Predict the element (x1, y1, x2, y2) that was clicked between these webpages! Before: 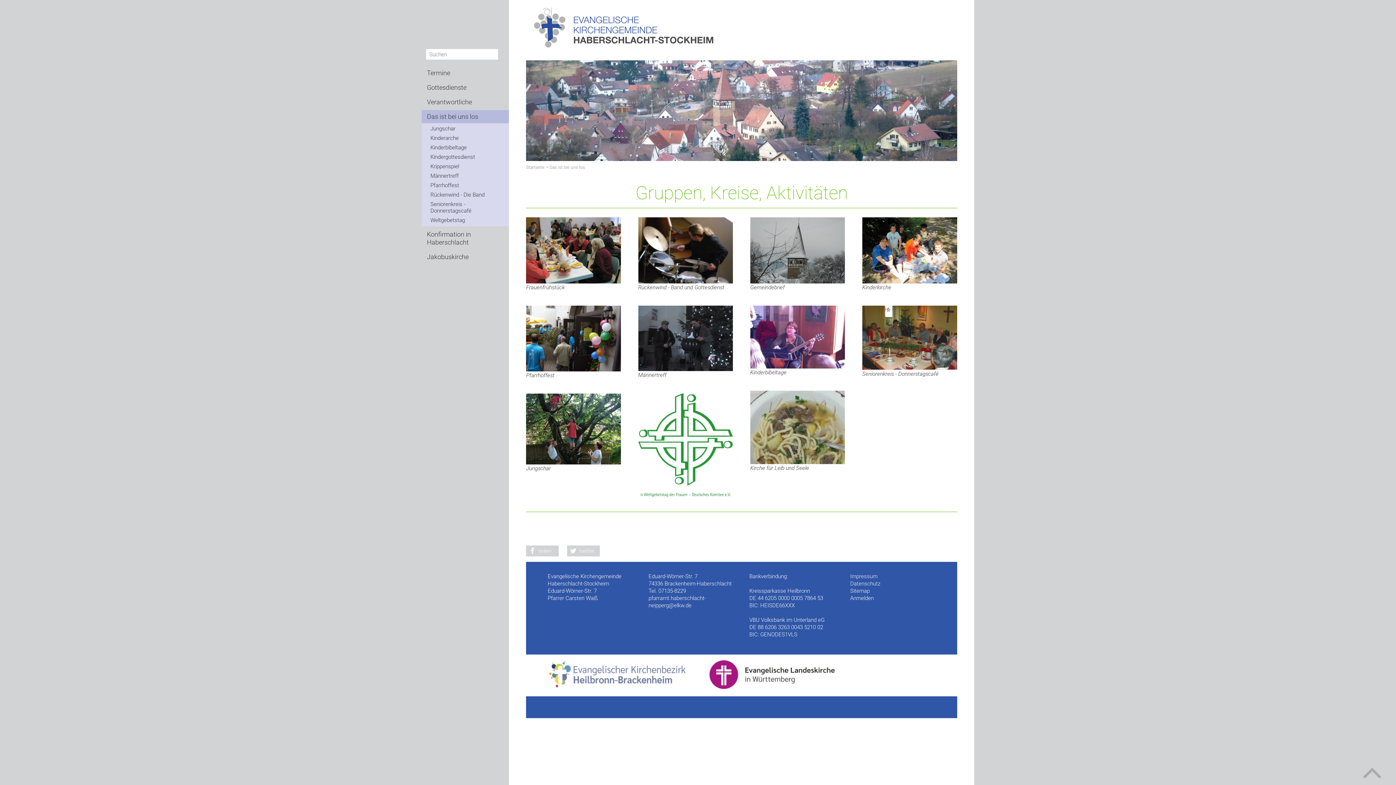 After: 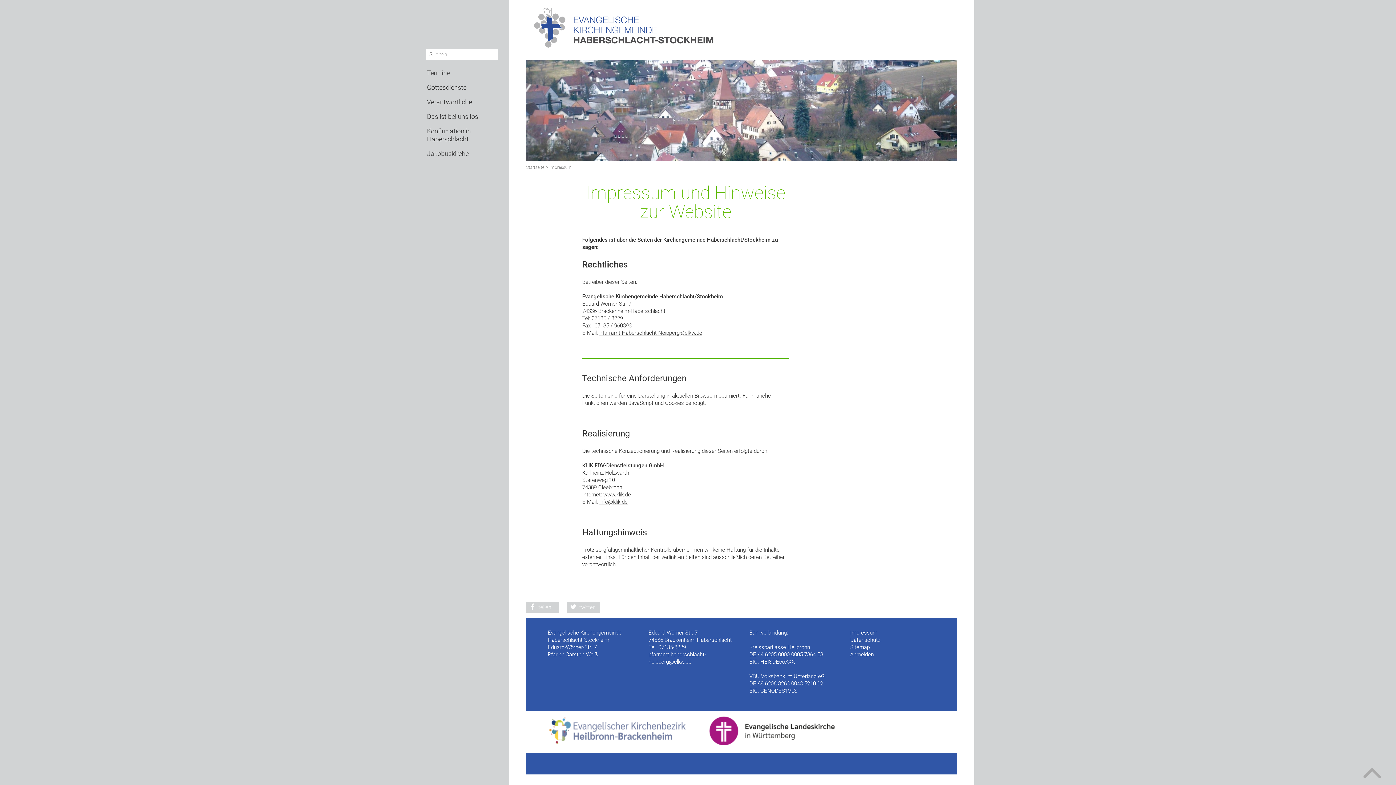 Action: label: Impressum bbox: (850, 573, 877, 580)